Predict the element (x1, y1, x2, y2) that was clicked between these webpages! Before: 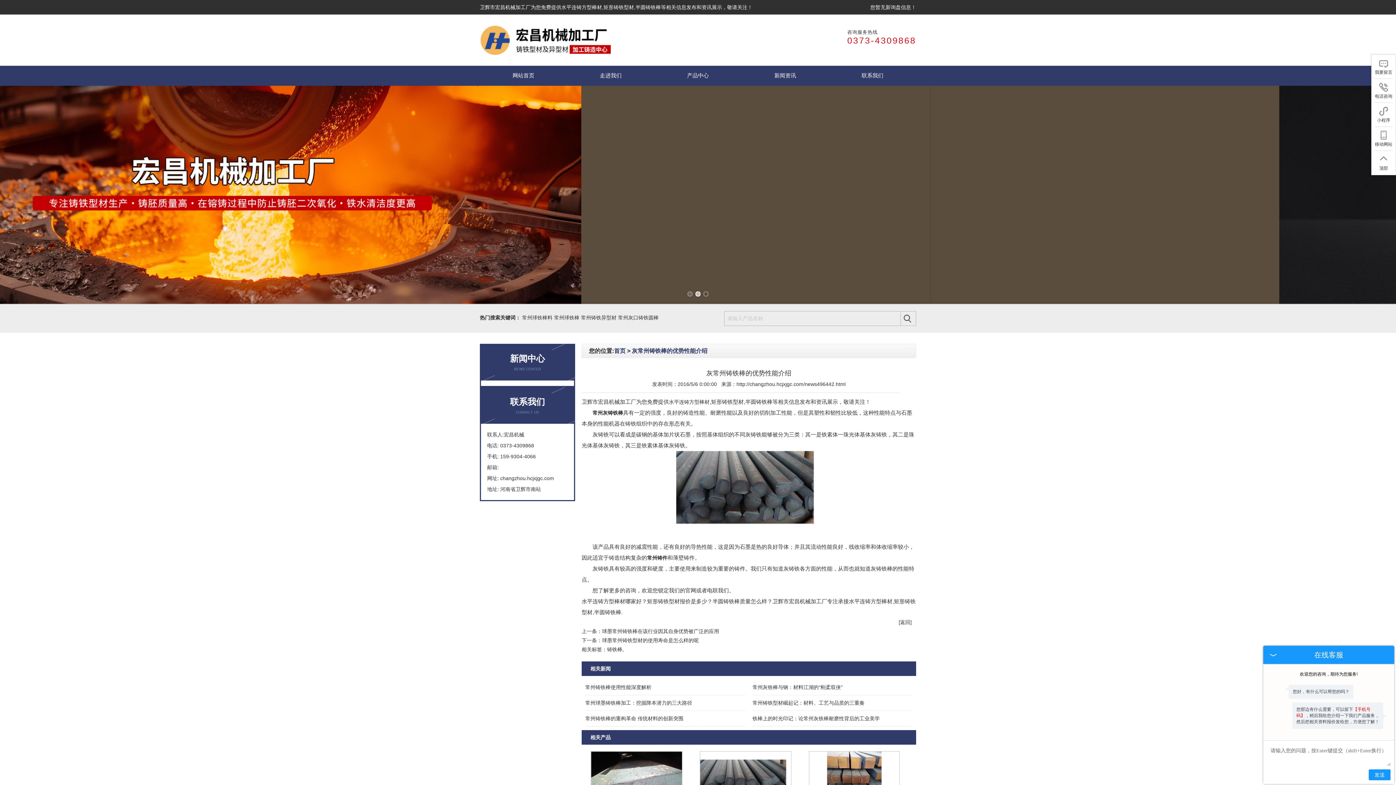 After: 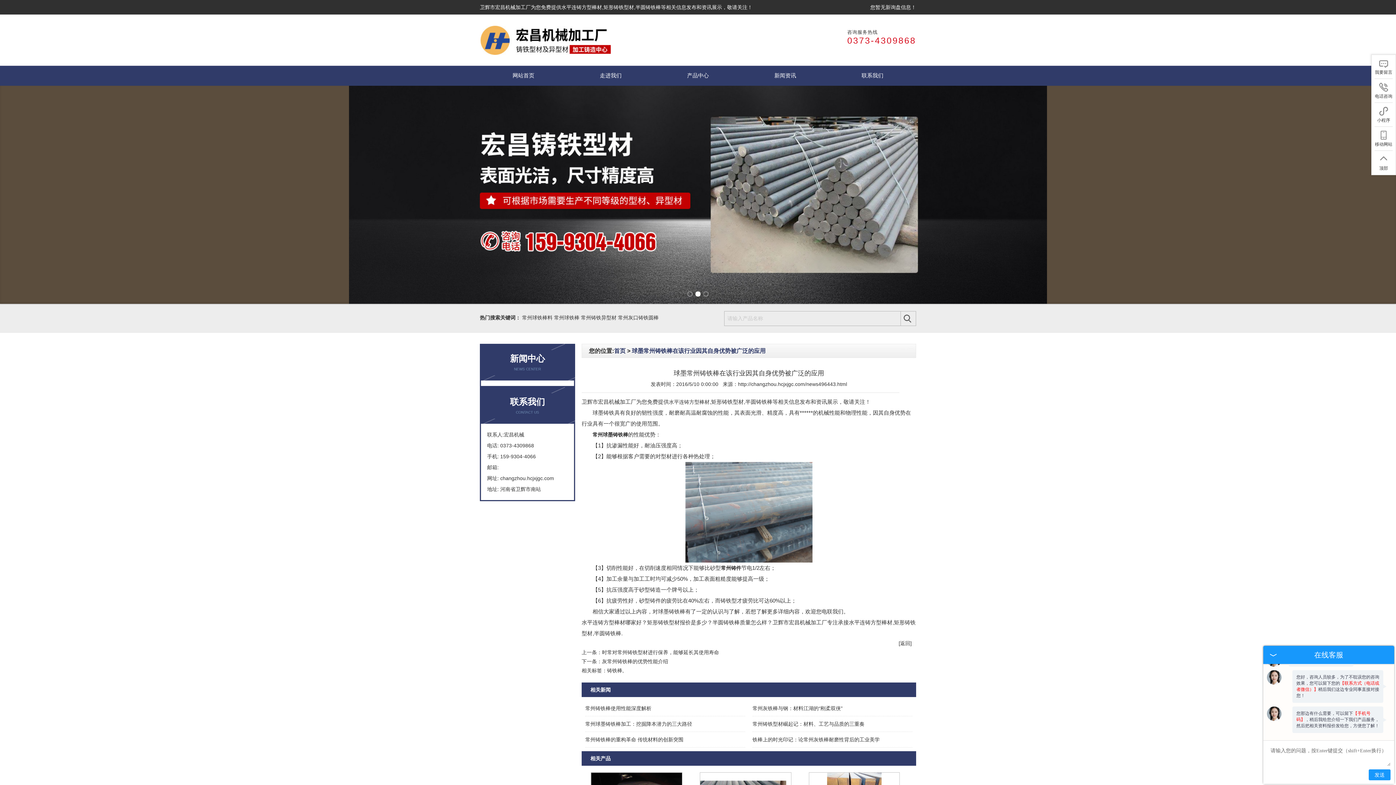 Action: label: 球墨常州铸铁棒在该行业因其自身优势被广泛的应用 bbox: (602, 628, 719, 634)